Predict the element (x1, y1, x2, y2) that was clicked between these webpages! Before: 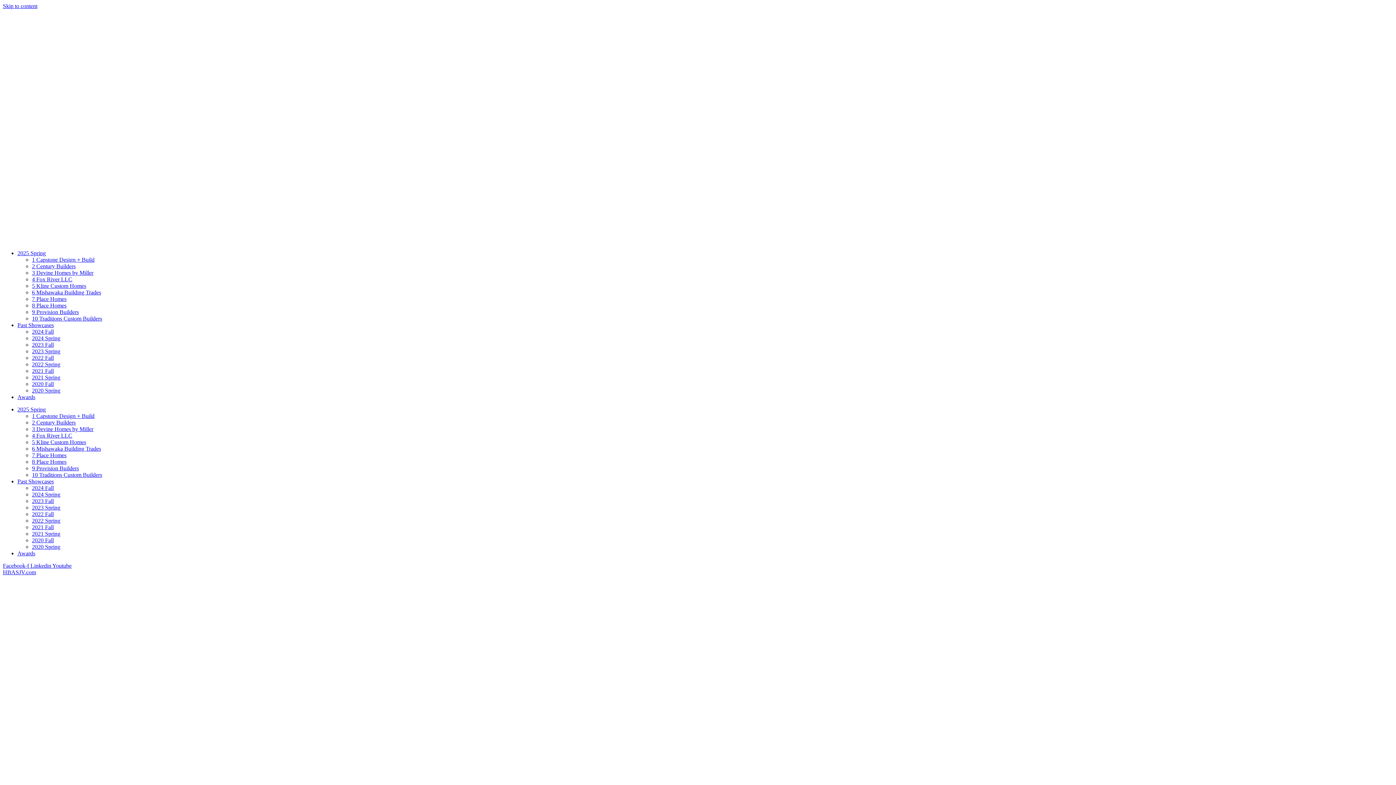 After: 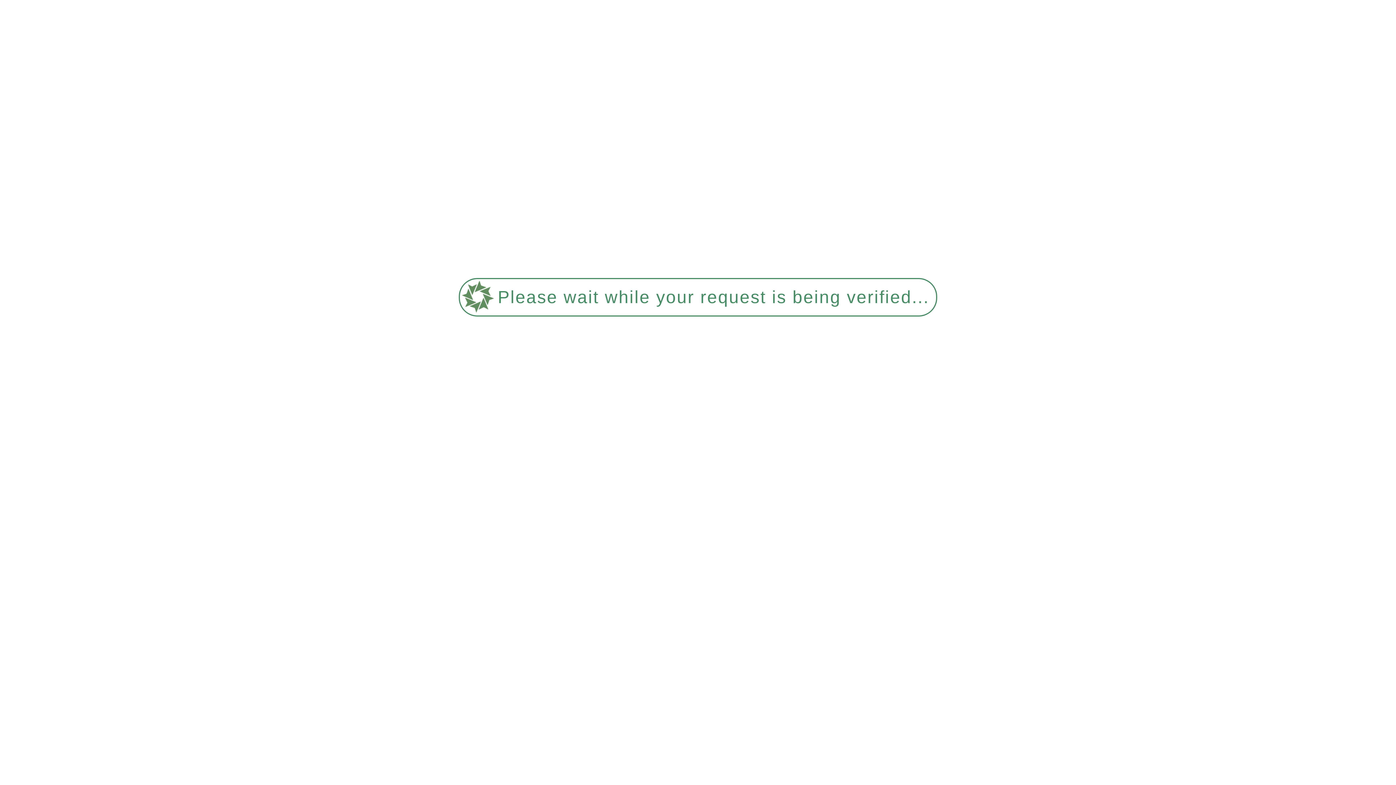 Action: label: 1 Capstone Design + Build bbox: (32, 256, 94, 262)